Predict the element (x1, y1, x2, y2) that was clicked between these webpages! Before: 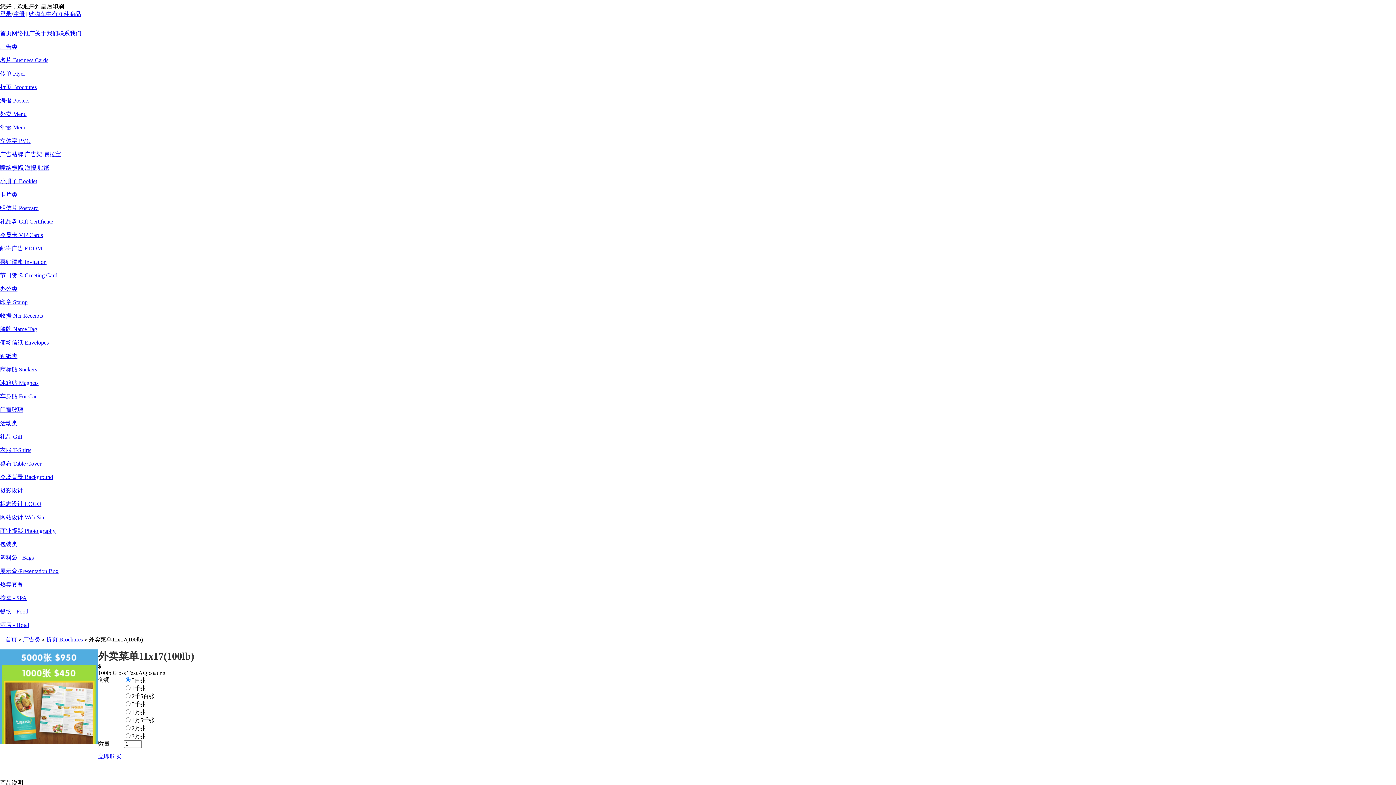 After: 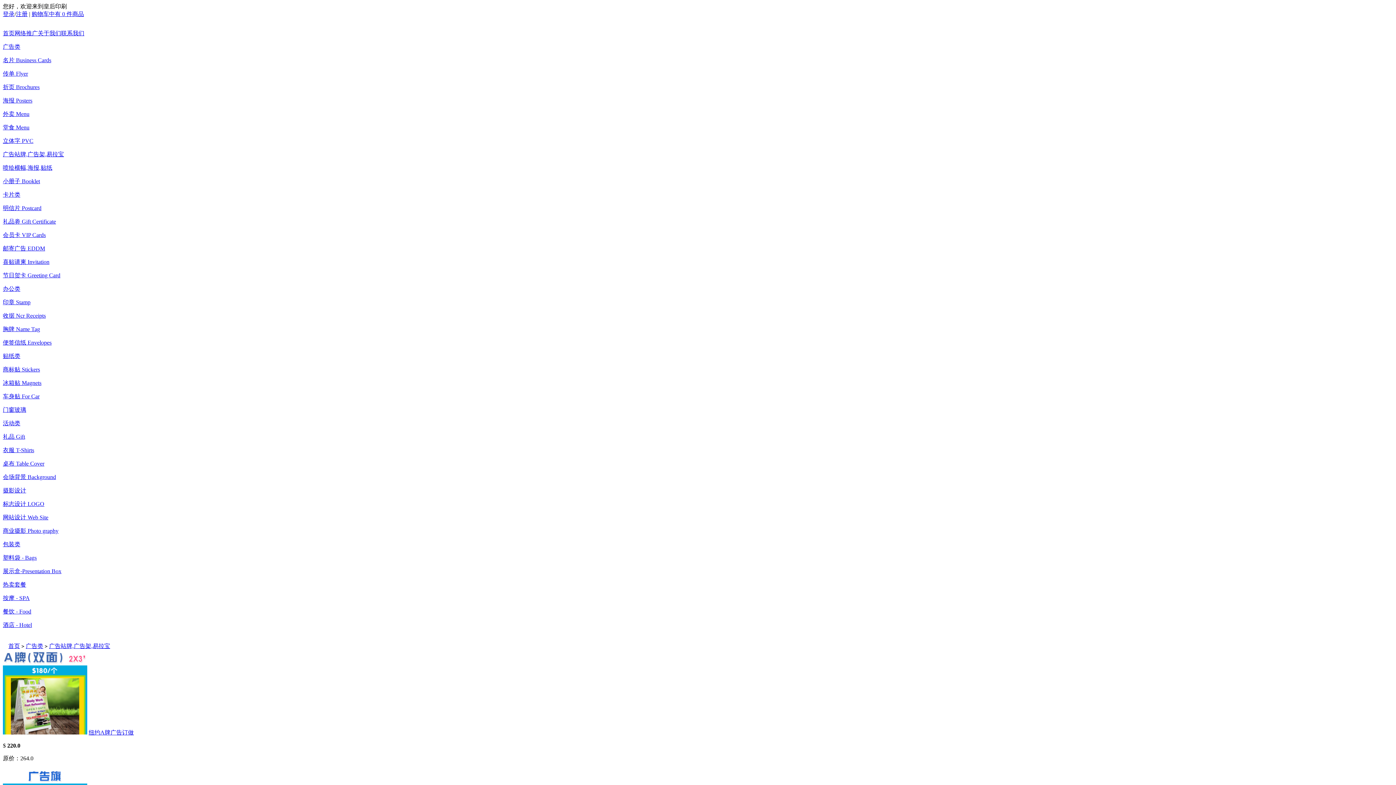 Action: bbox: (0, 151, 61, 157) label: 广告站牌,广告架,易拉宝